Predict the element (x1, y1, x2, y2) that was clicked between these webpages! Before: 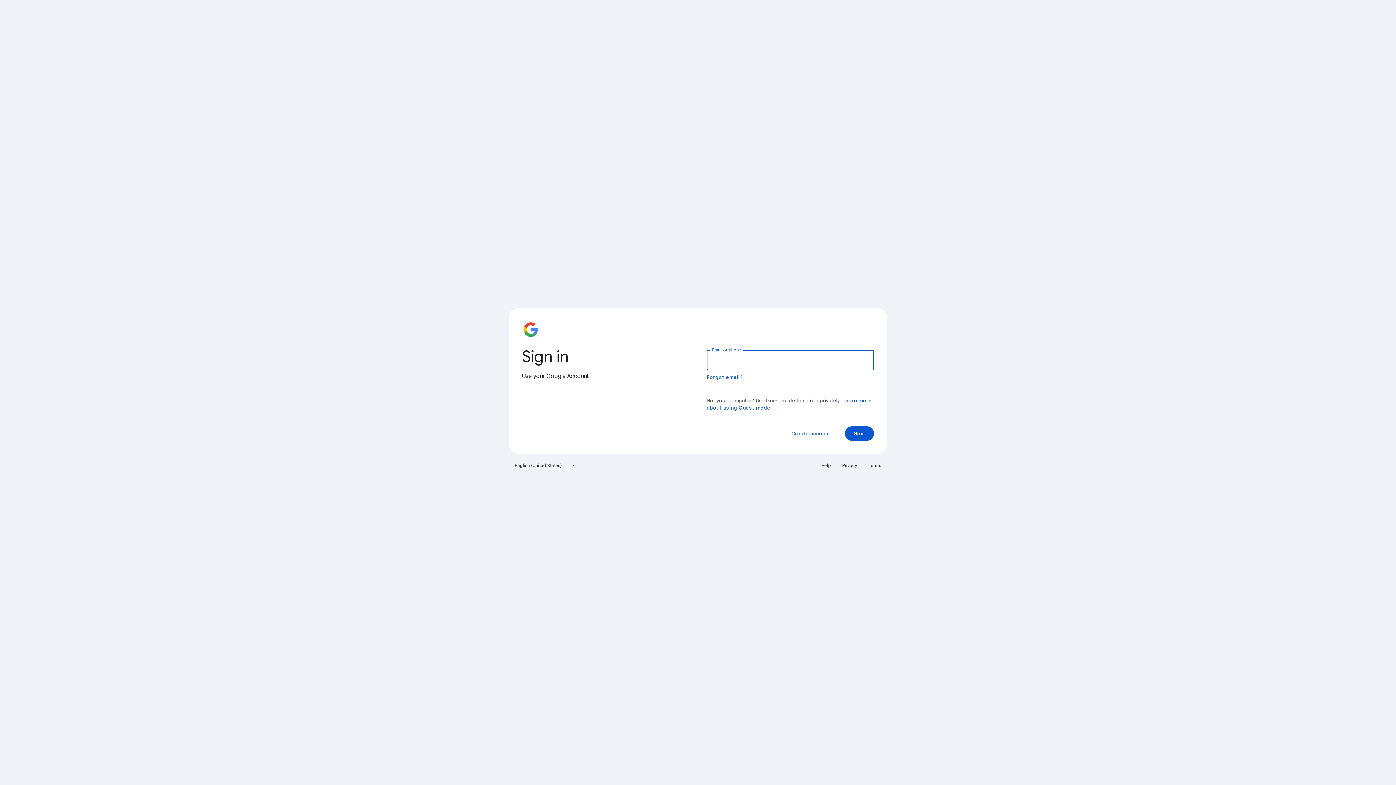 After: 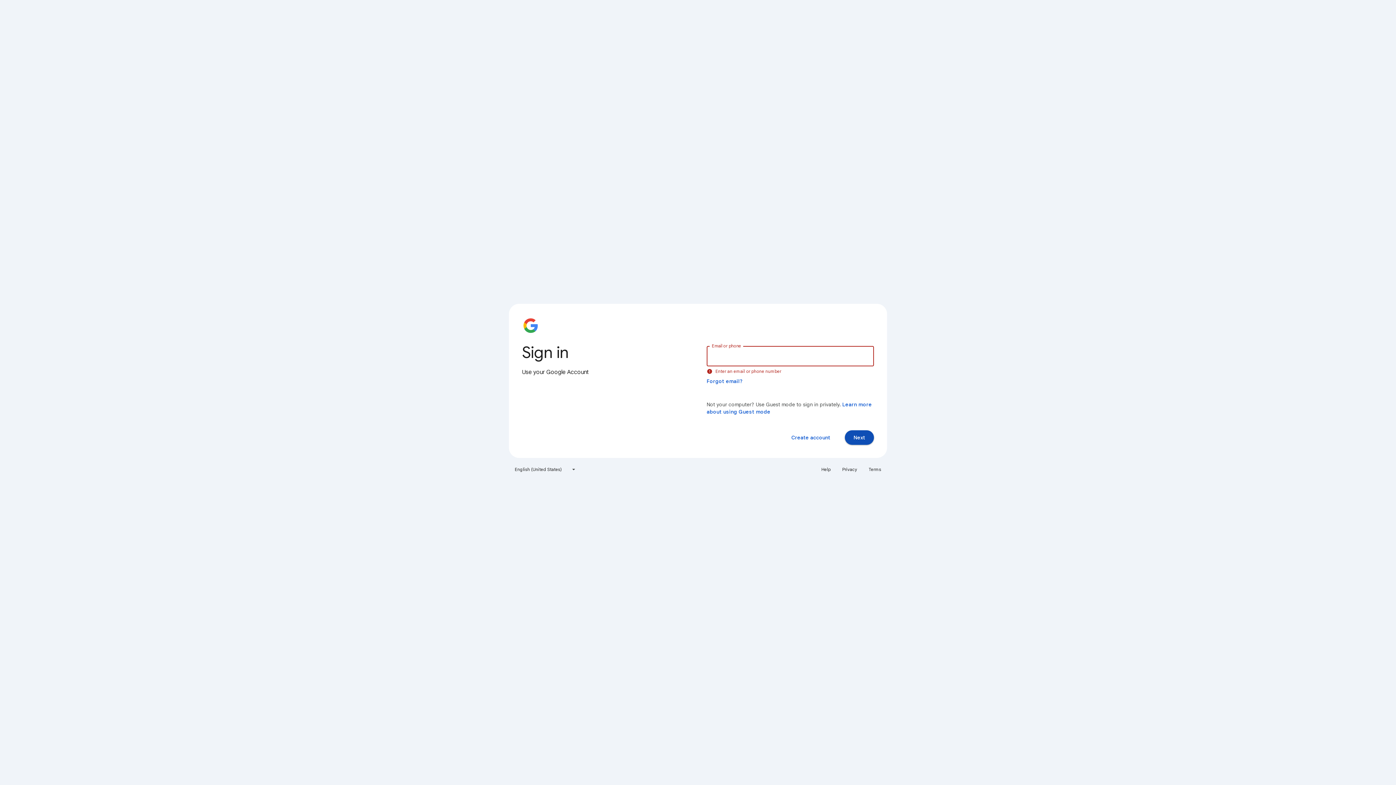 Action: label: Next bbox: (845, 426, 874, 441)